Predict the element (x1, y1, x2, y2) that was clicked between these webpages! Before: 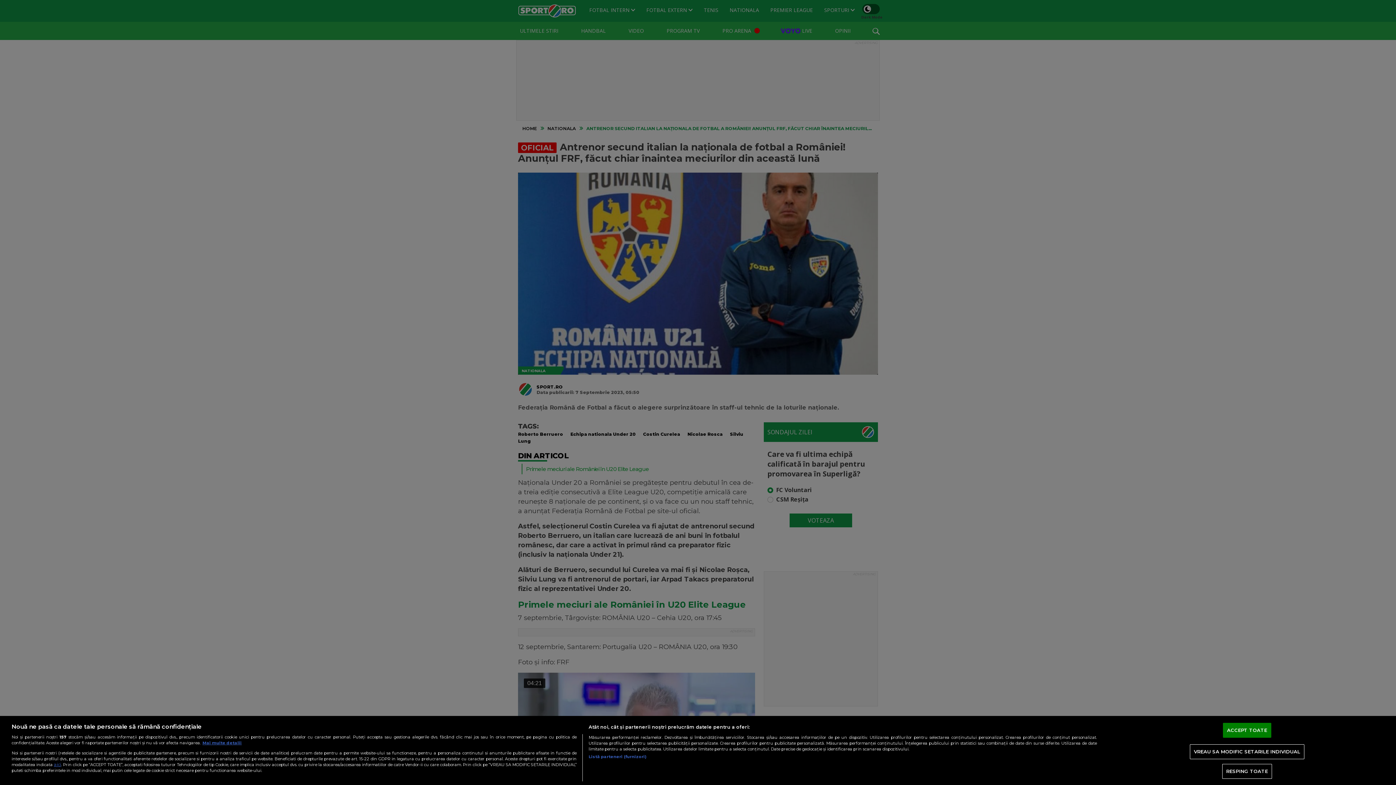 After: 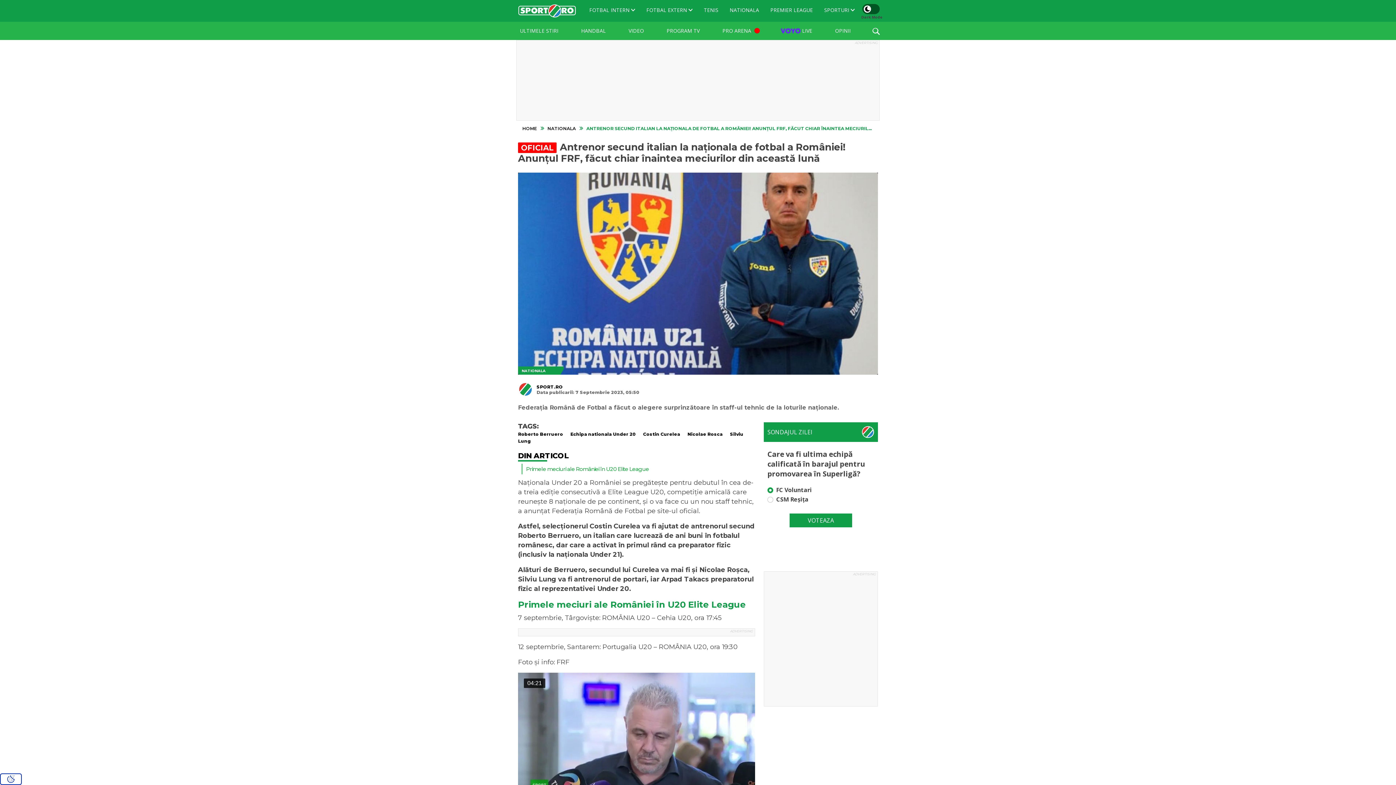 Action: bbox: (1222, 764, 1272, 779) label: RESPING TOATE